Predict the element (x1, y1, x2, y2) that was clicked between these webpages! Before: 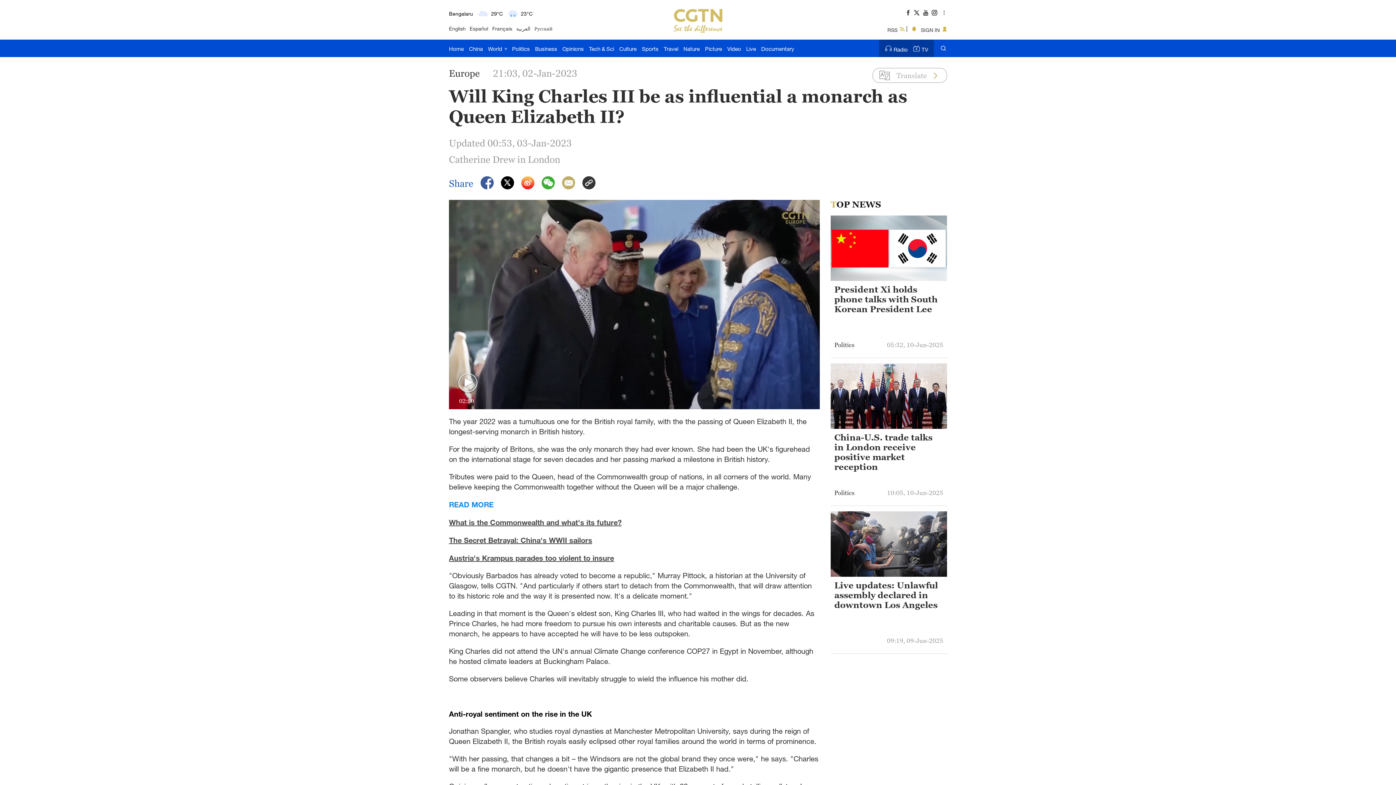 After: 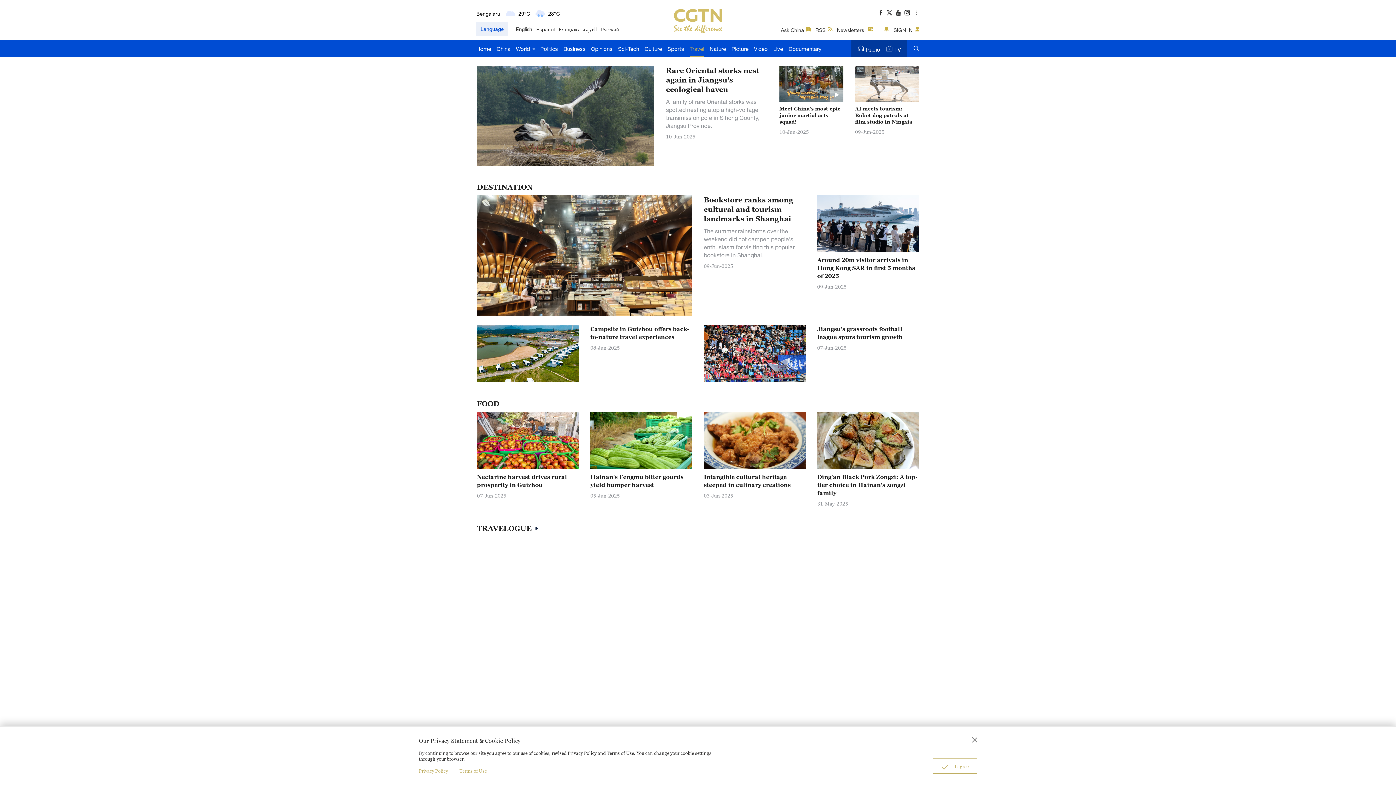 Action: bbox: (663, 39, 678, 57) label: Travel